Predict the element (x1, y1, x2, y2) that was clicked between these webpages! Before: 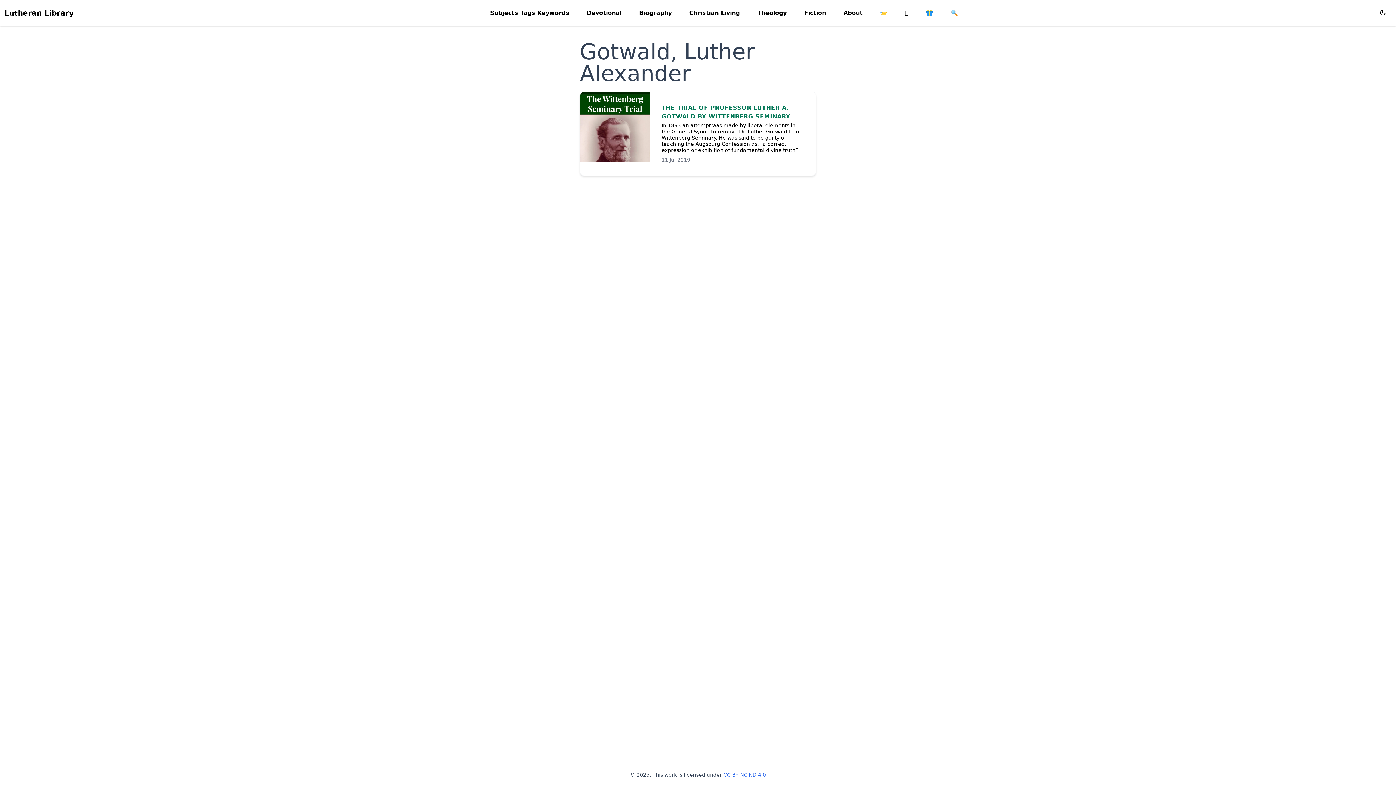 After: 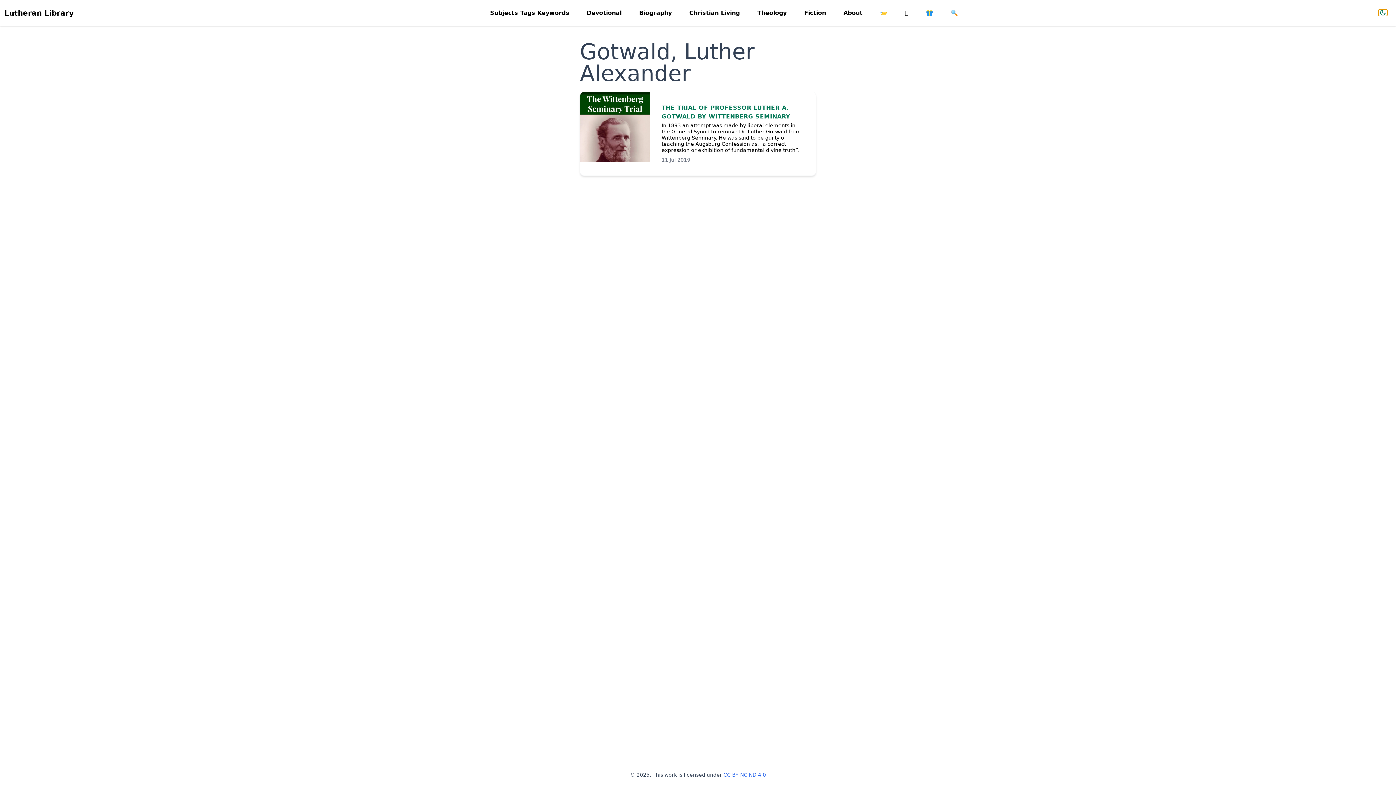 Action: bbox: (1378, 9, 1387, 15)